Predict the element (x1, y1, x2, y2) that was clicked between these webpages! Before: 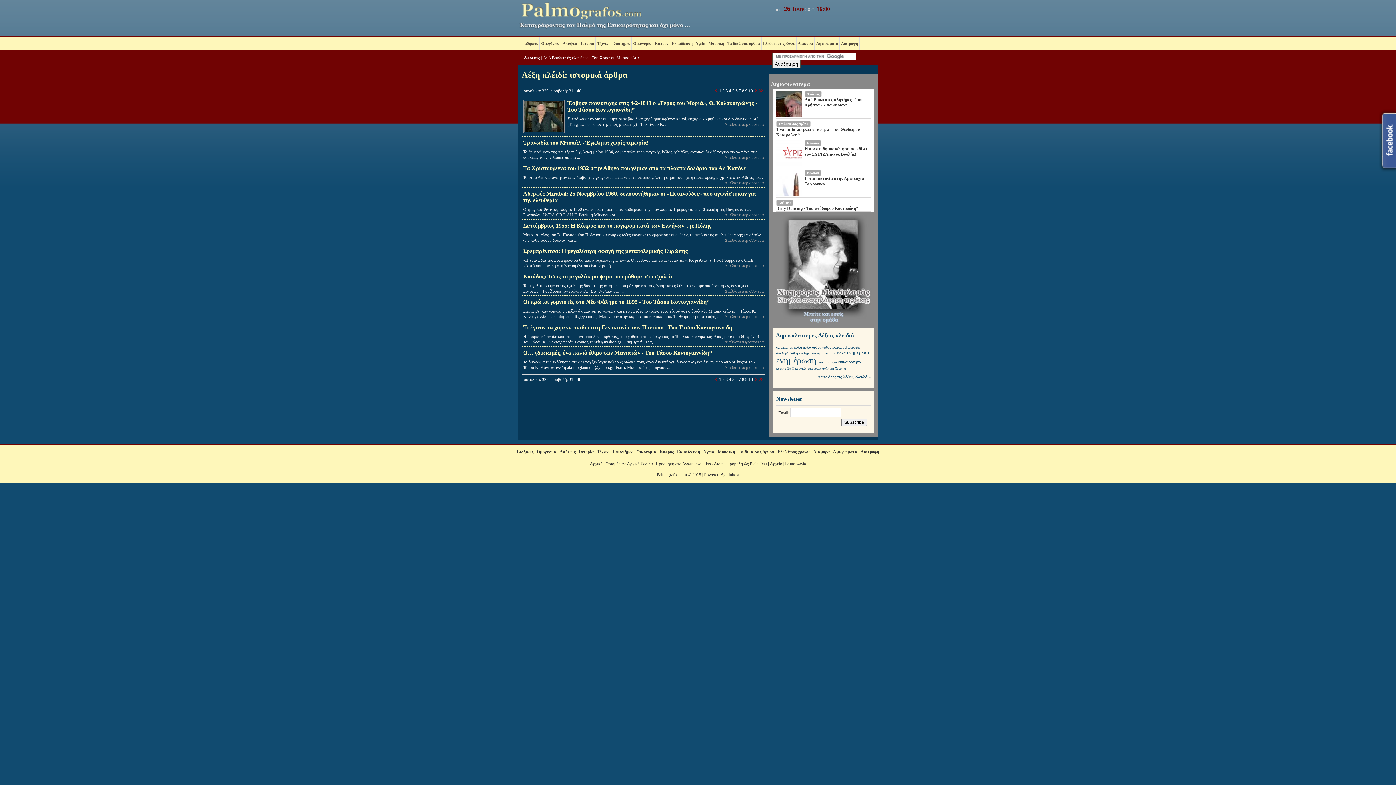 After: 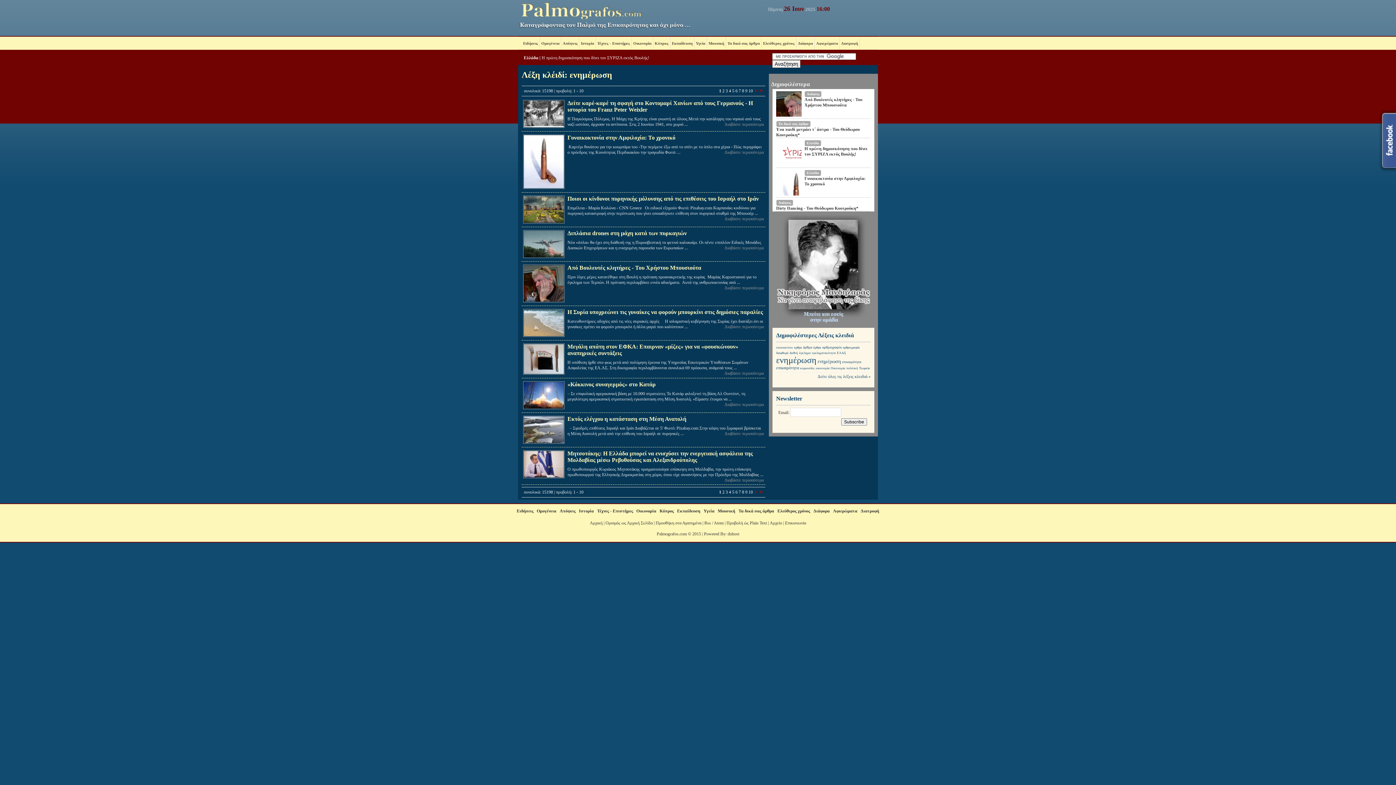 Action: label: ενημέρωση bbox: (847, 350, 870, 355)